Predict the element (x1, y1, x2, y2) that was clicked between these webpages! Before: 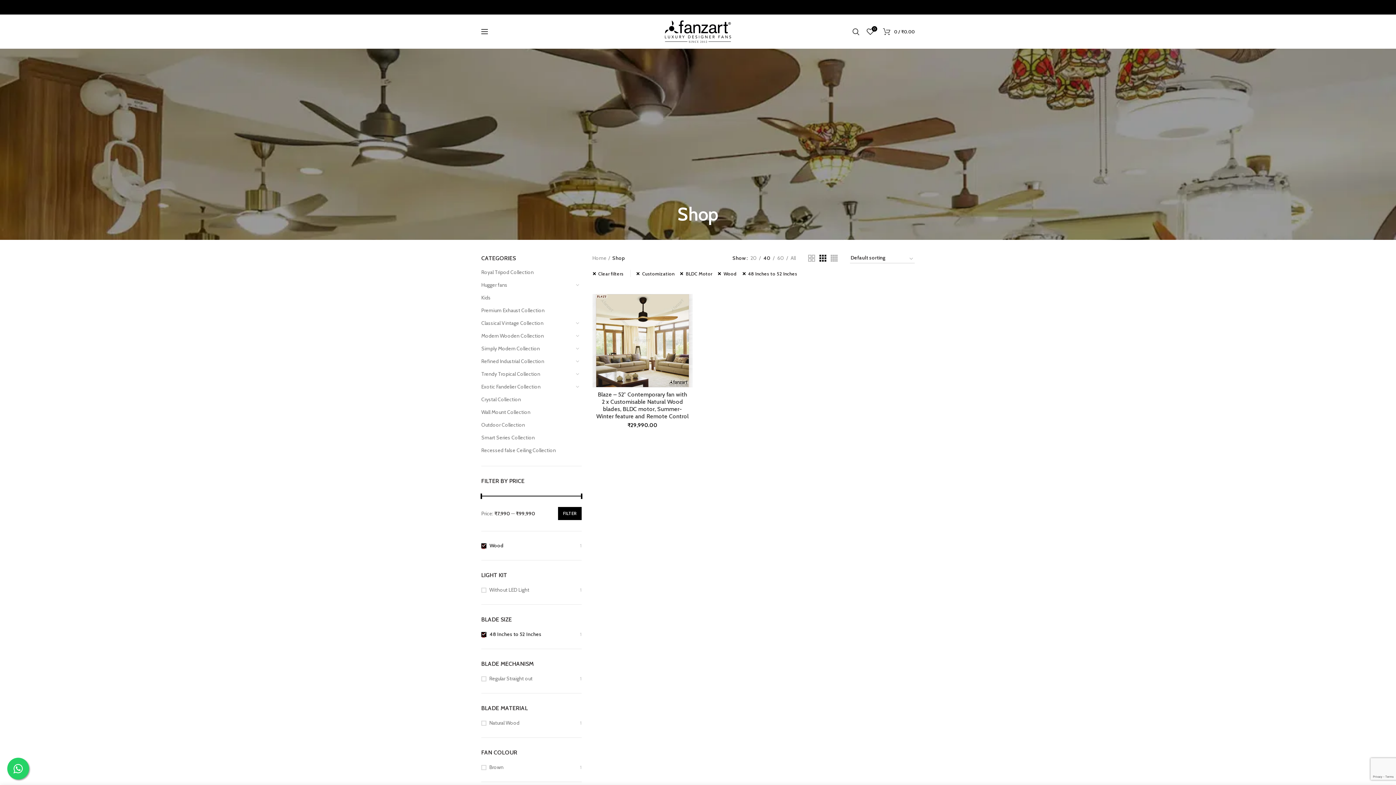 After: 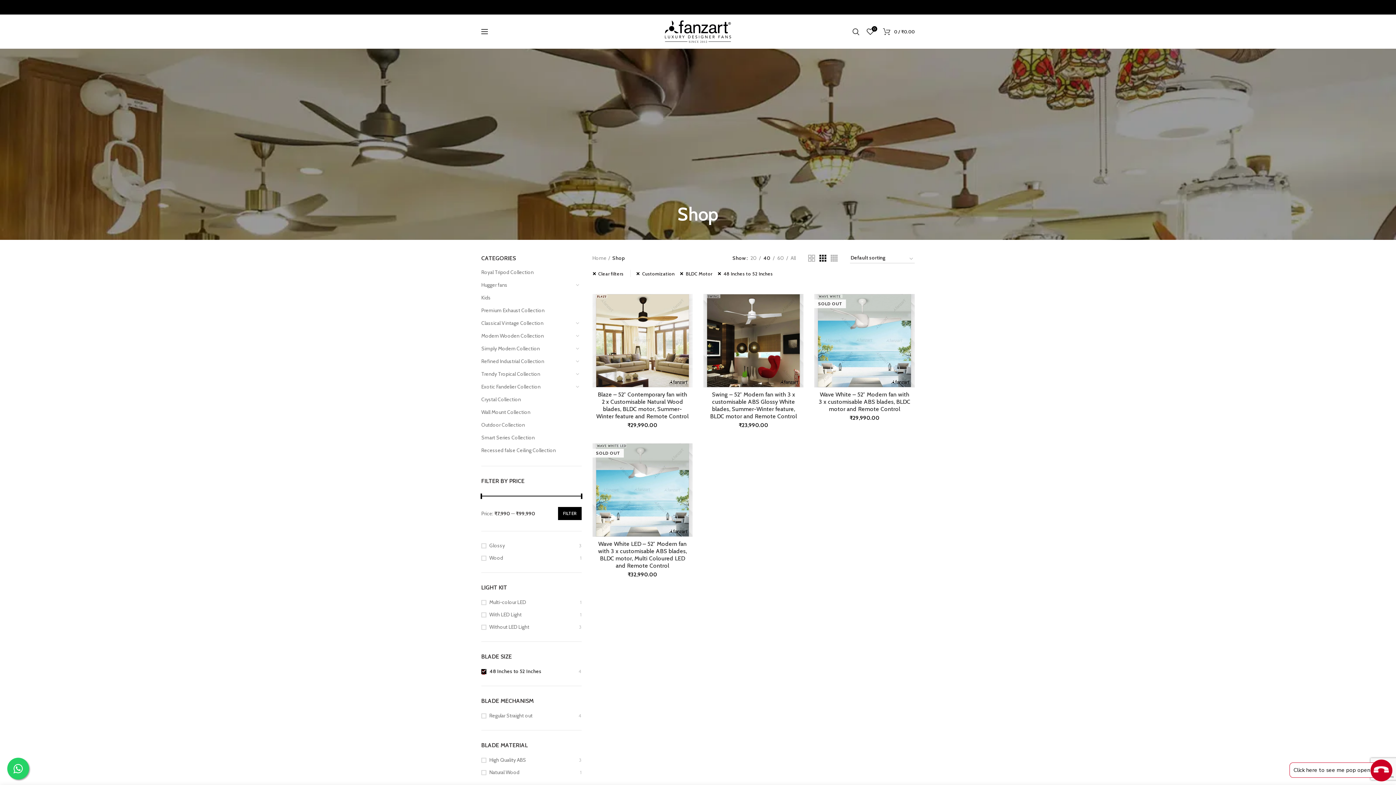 Action: bbox: (717, 270, 736, 277) label: Remove filter